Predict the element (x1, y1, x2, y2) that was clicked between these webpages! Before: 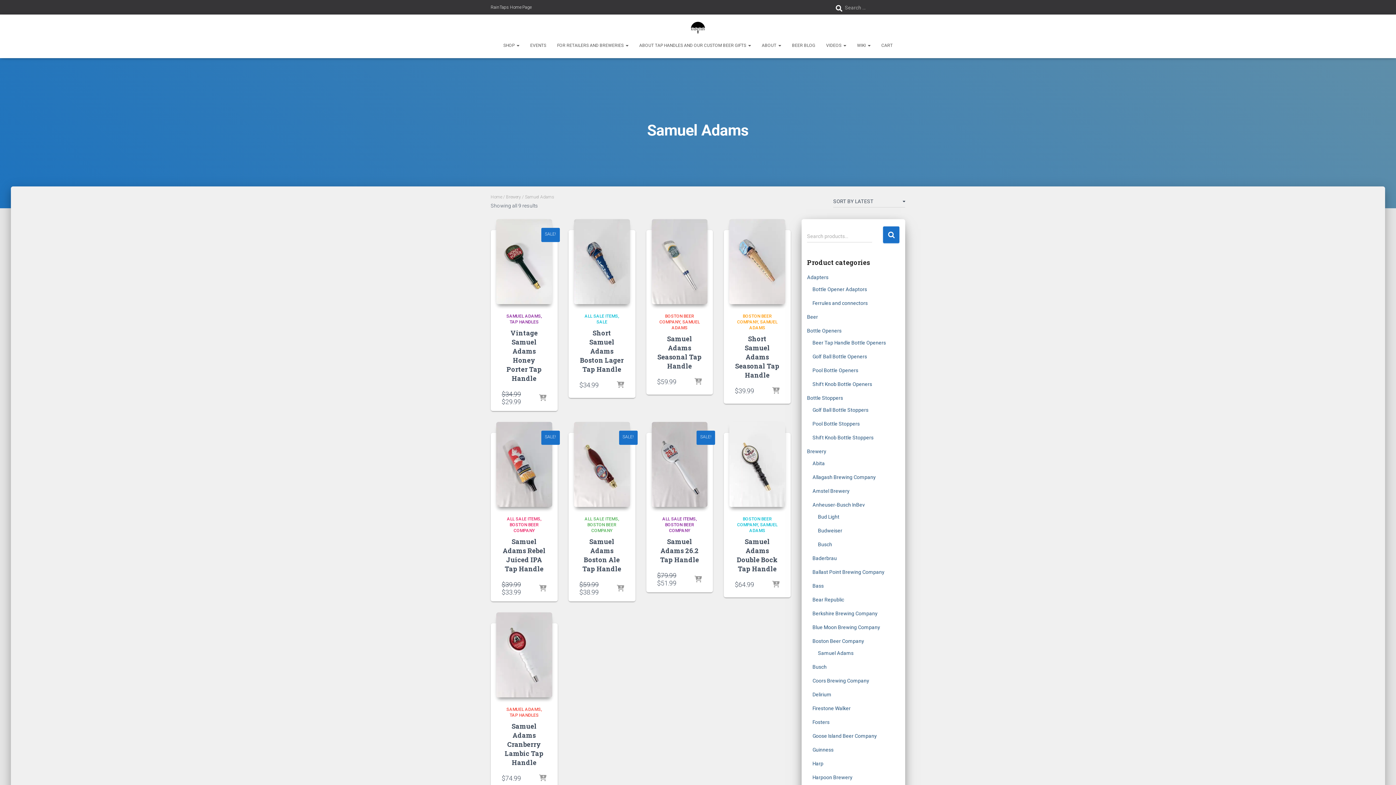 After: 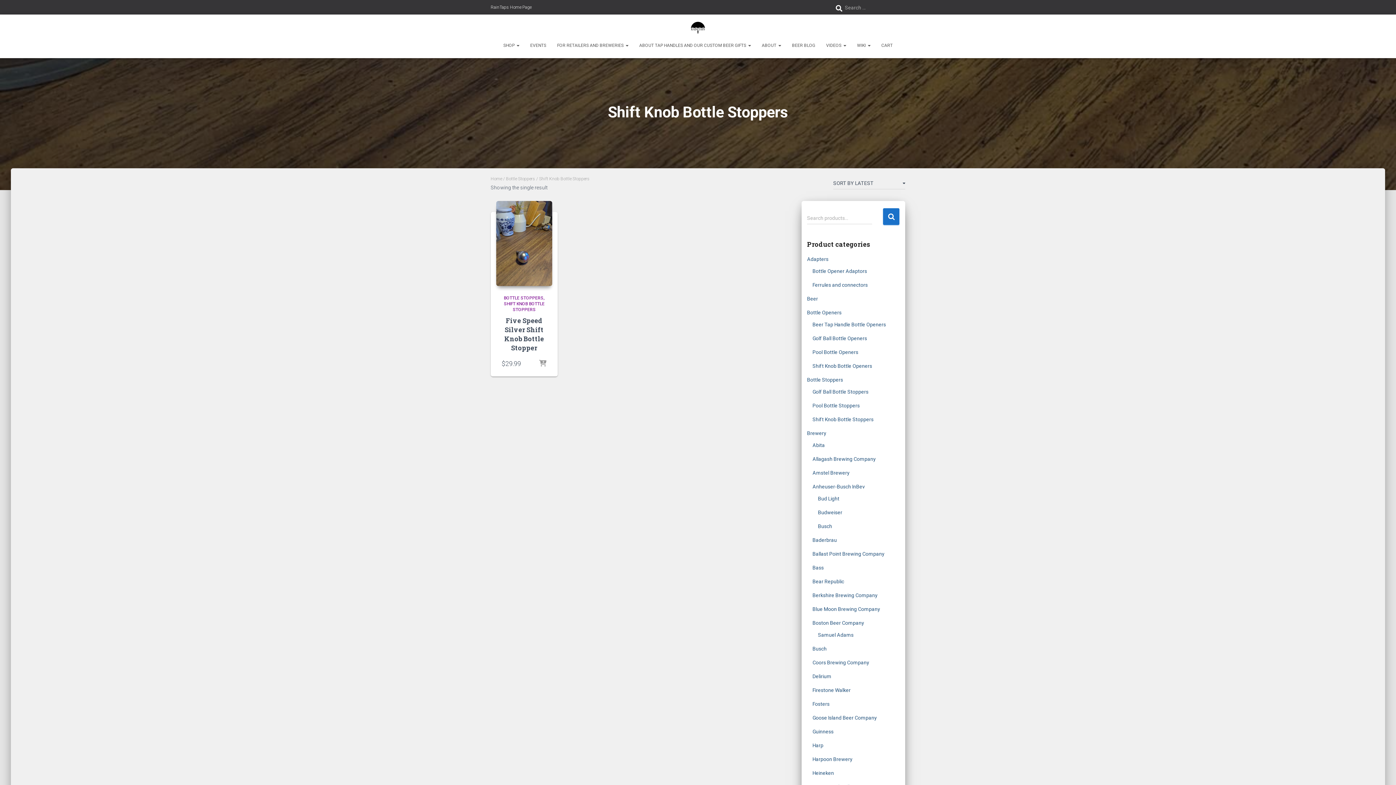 Action: label: Shift Knob Bottle Stoppers bbox: (812, 434, 873, 440)